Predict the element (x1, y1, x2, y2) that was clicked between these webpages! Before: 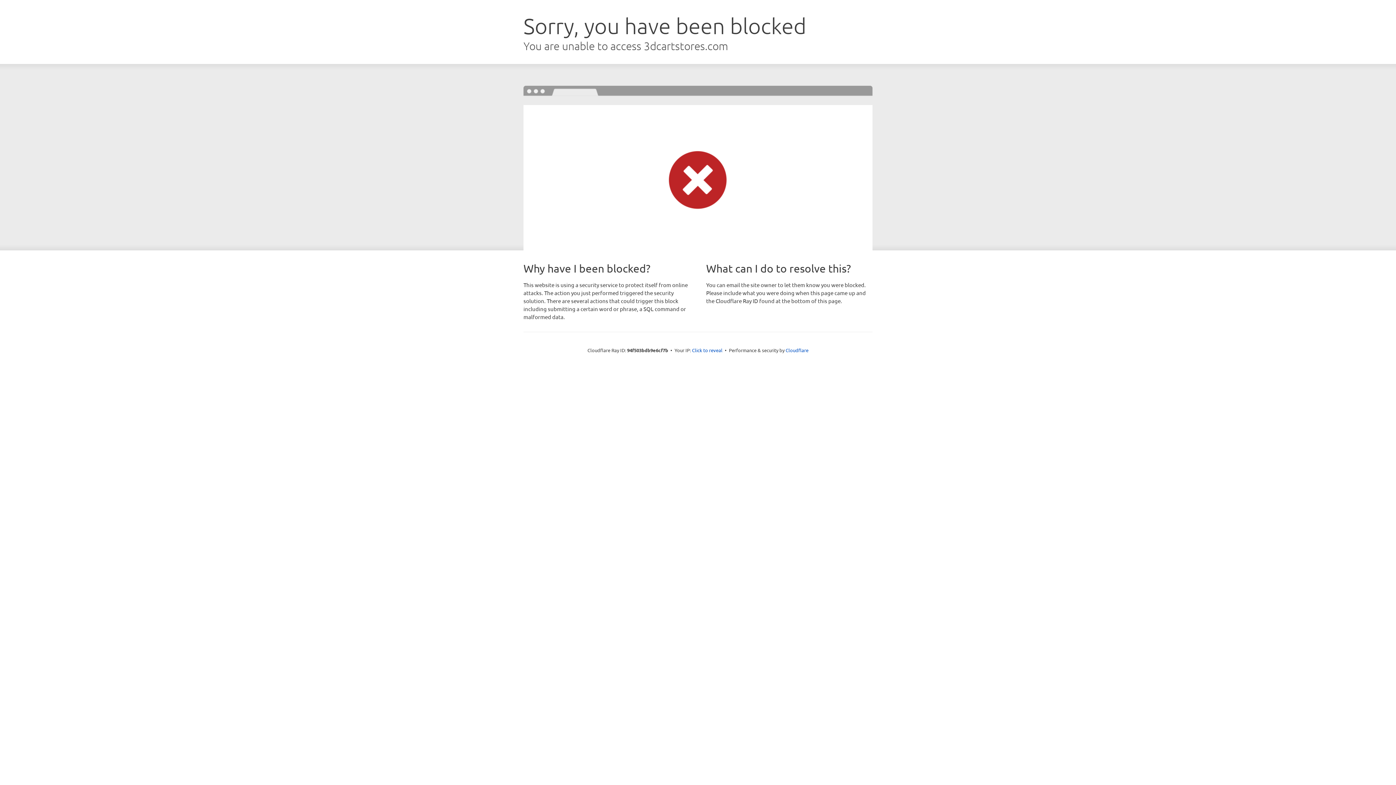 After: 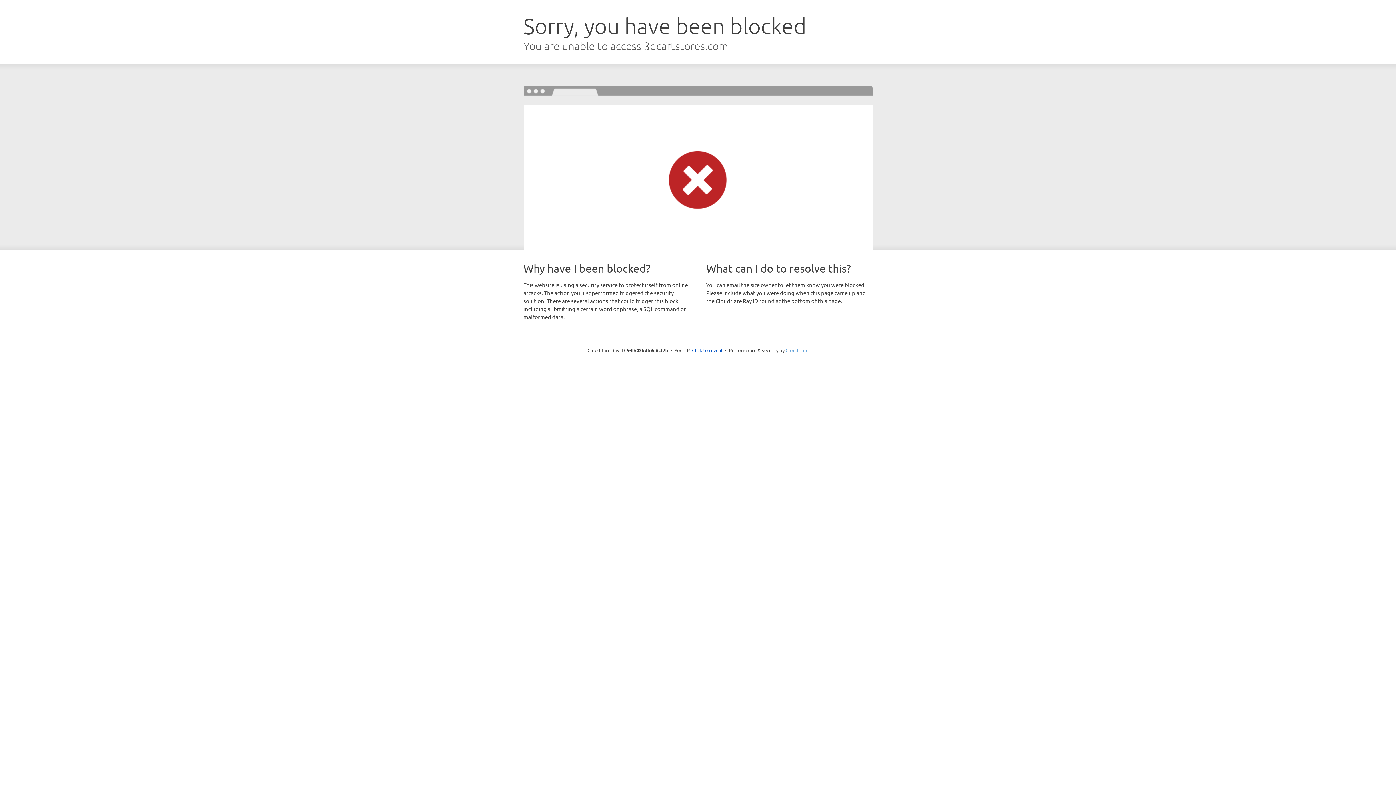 Action: bbox: (785, 347, 808, 353) label: Cloudflare